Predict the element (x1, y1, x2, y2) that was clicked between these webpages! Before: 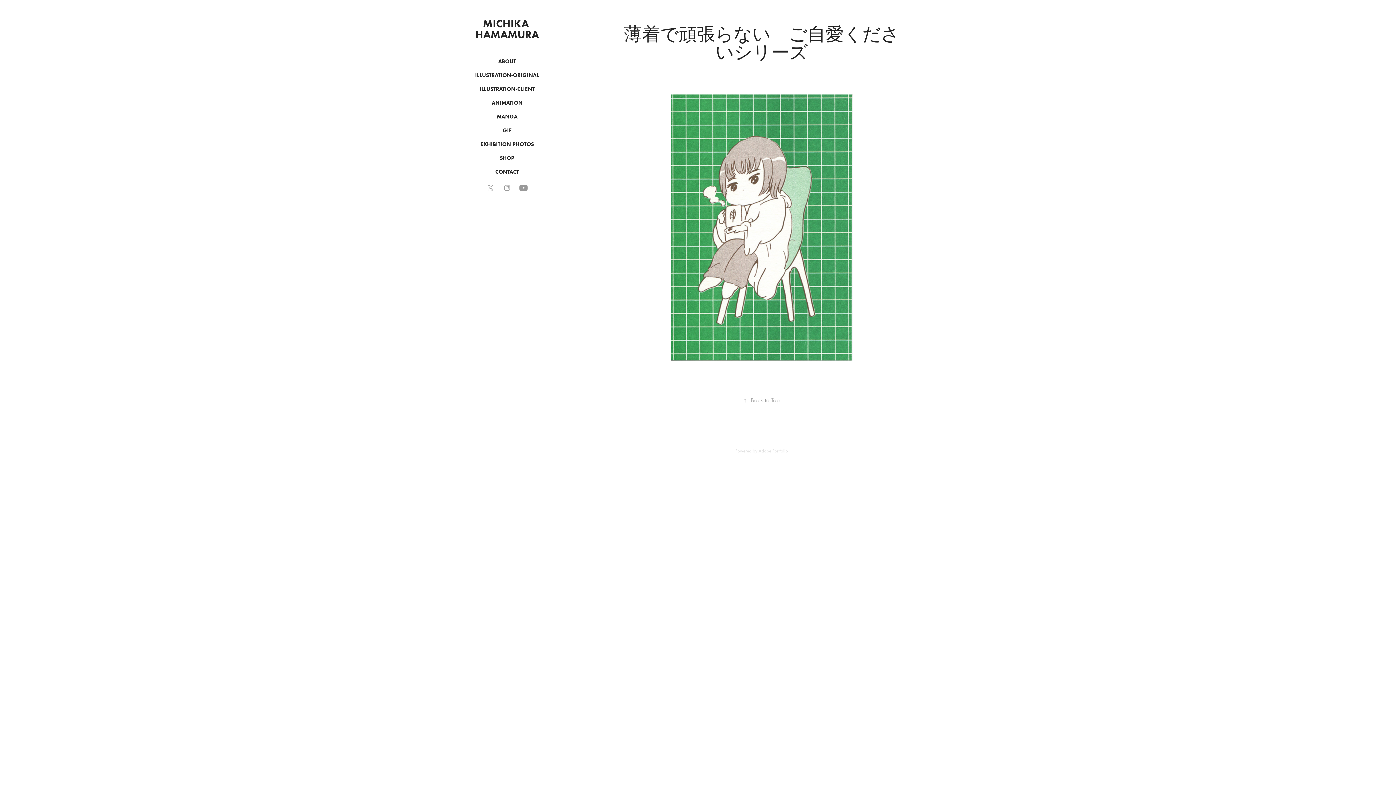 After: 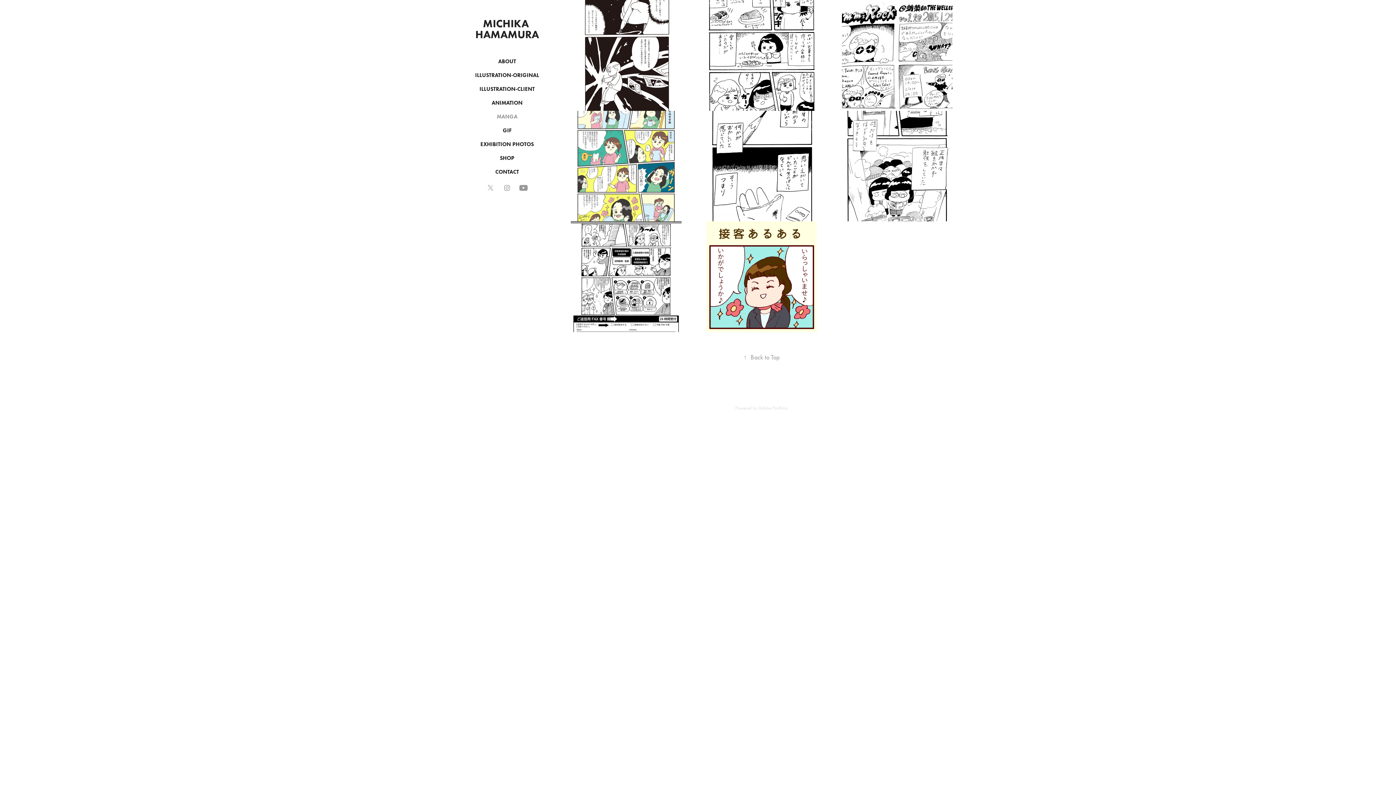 Action: bbox: (496, 113, 517, 120) label: MANGA